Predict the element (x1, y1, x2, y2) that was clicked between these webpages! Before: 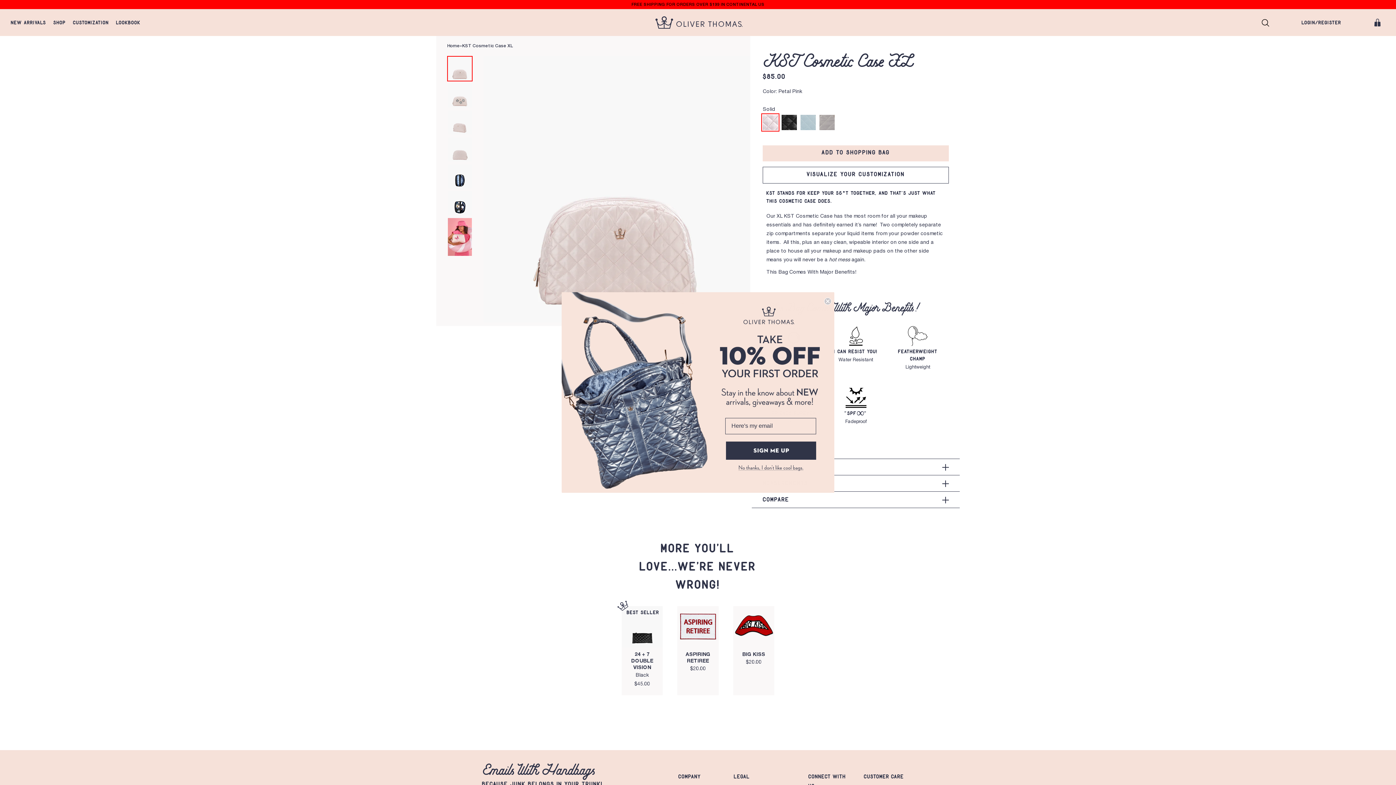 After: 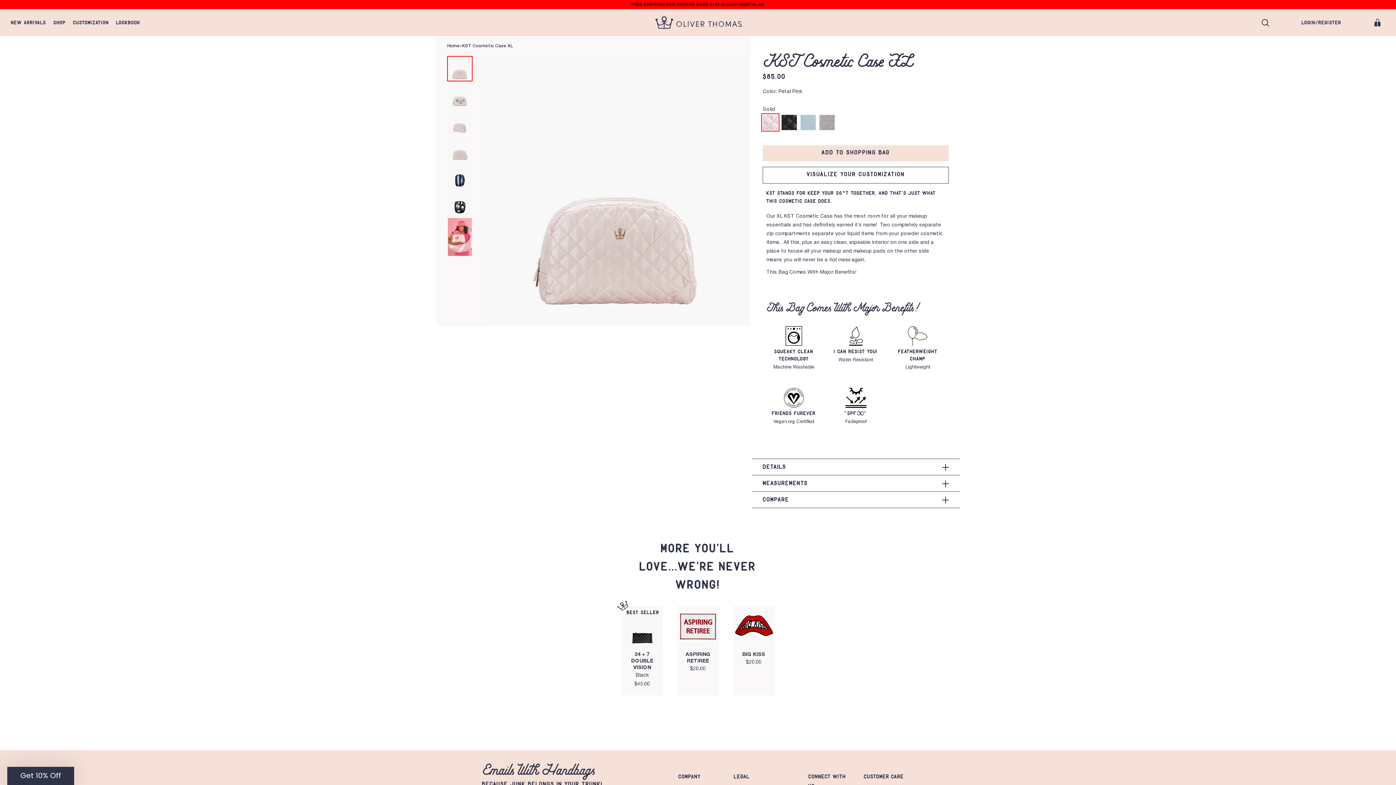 Action: label: Close dialog bbox: (824, 297, 831, 305)